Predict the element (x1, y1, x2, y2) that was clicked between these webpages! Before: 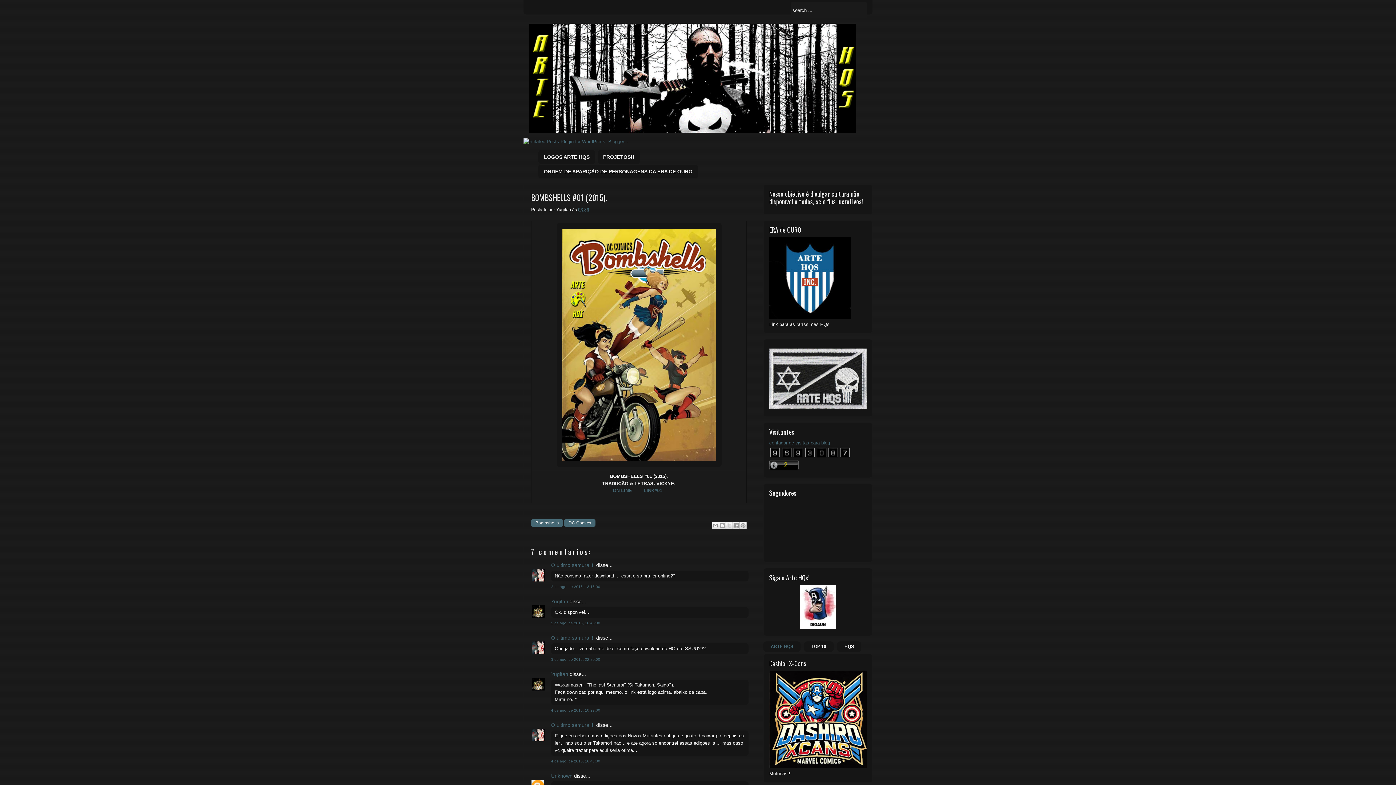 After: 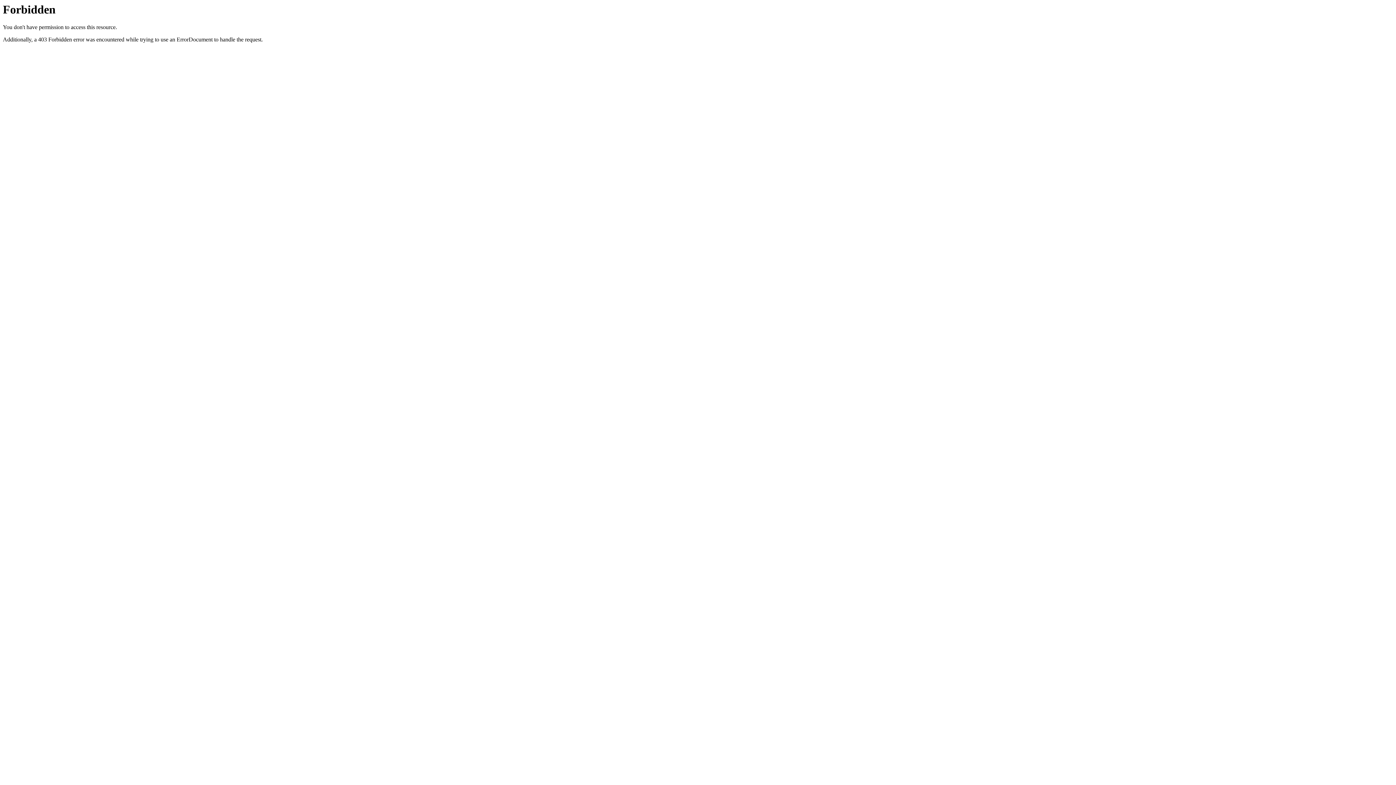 Action: bbox: (523, 138, 628, 144)